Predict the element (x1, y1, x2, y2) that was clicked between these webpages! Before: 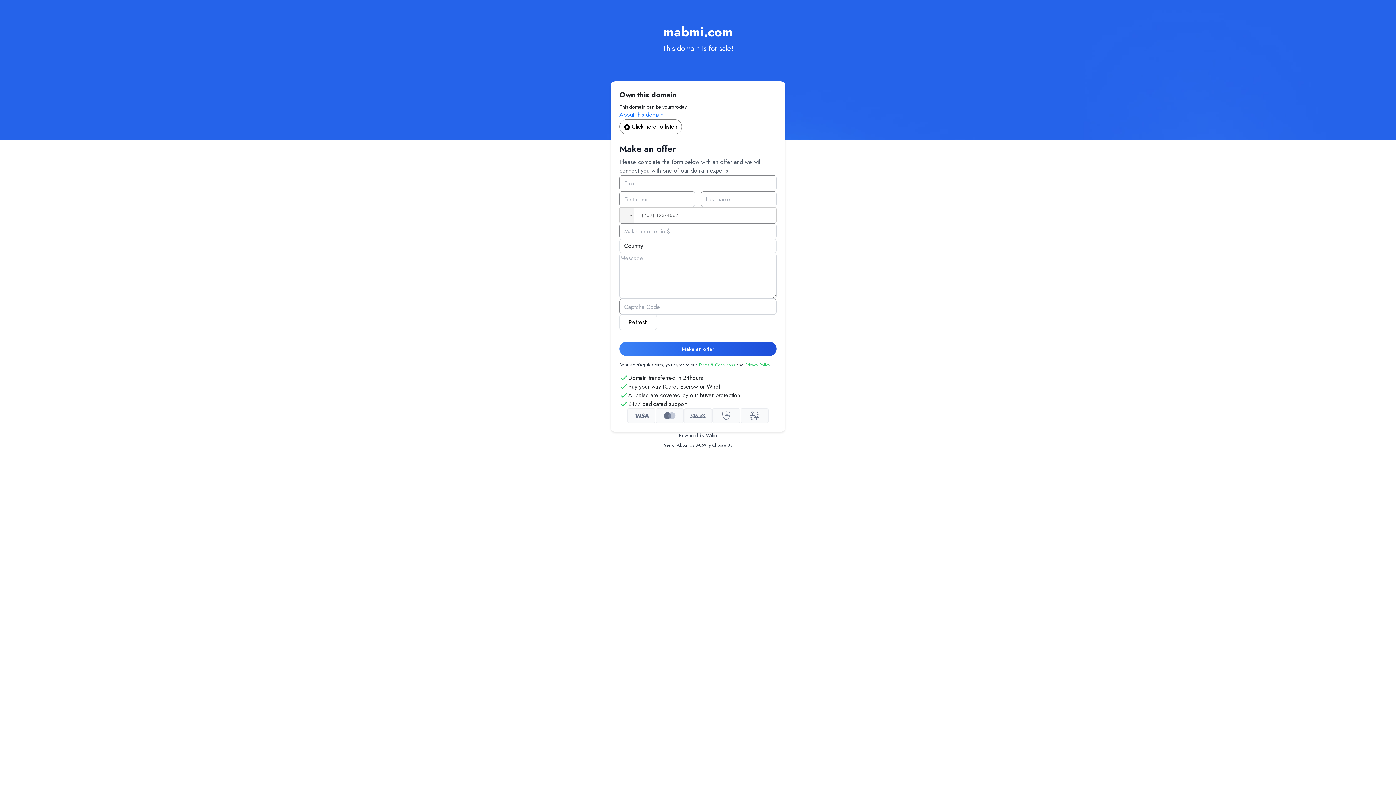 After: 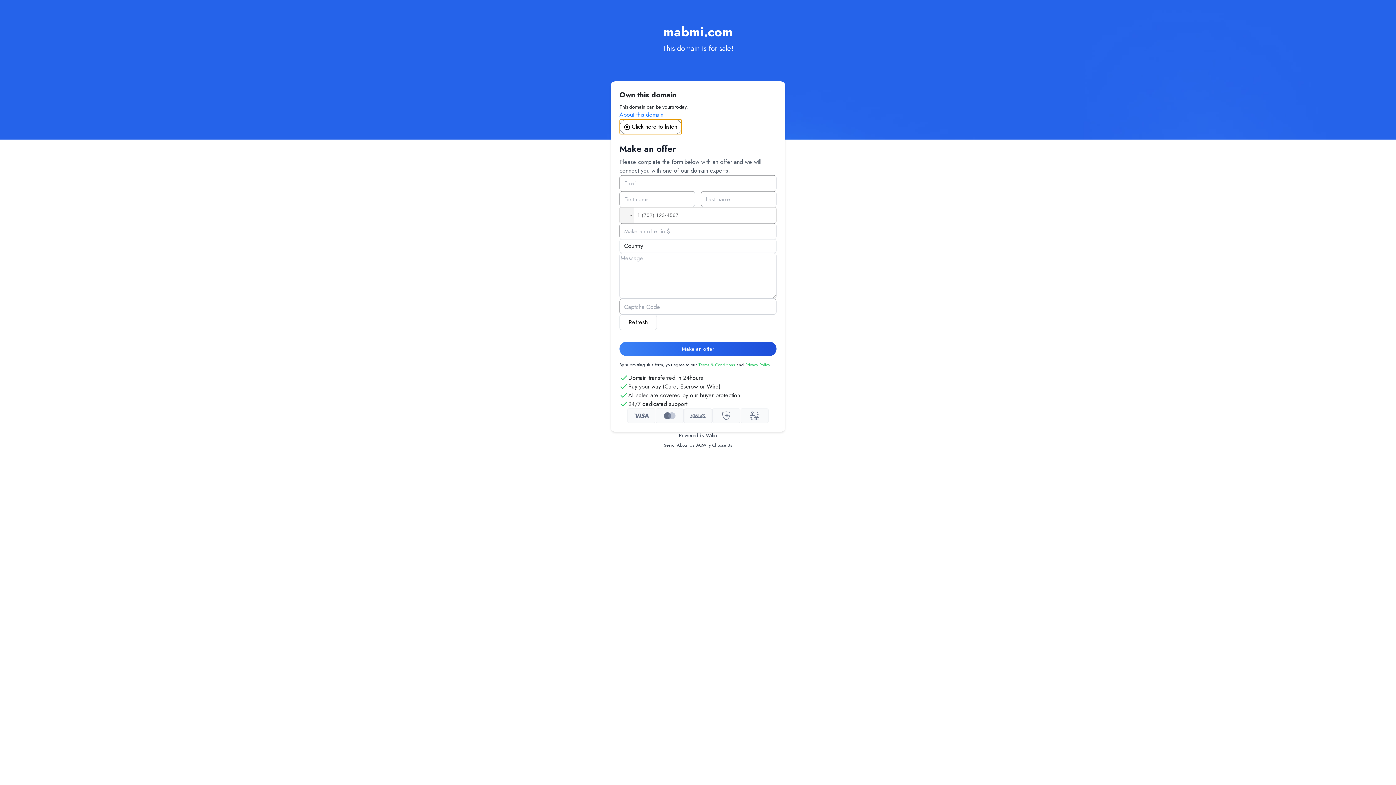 Action: label:  Click here to listen bbox: (619, 119, 682, 134)